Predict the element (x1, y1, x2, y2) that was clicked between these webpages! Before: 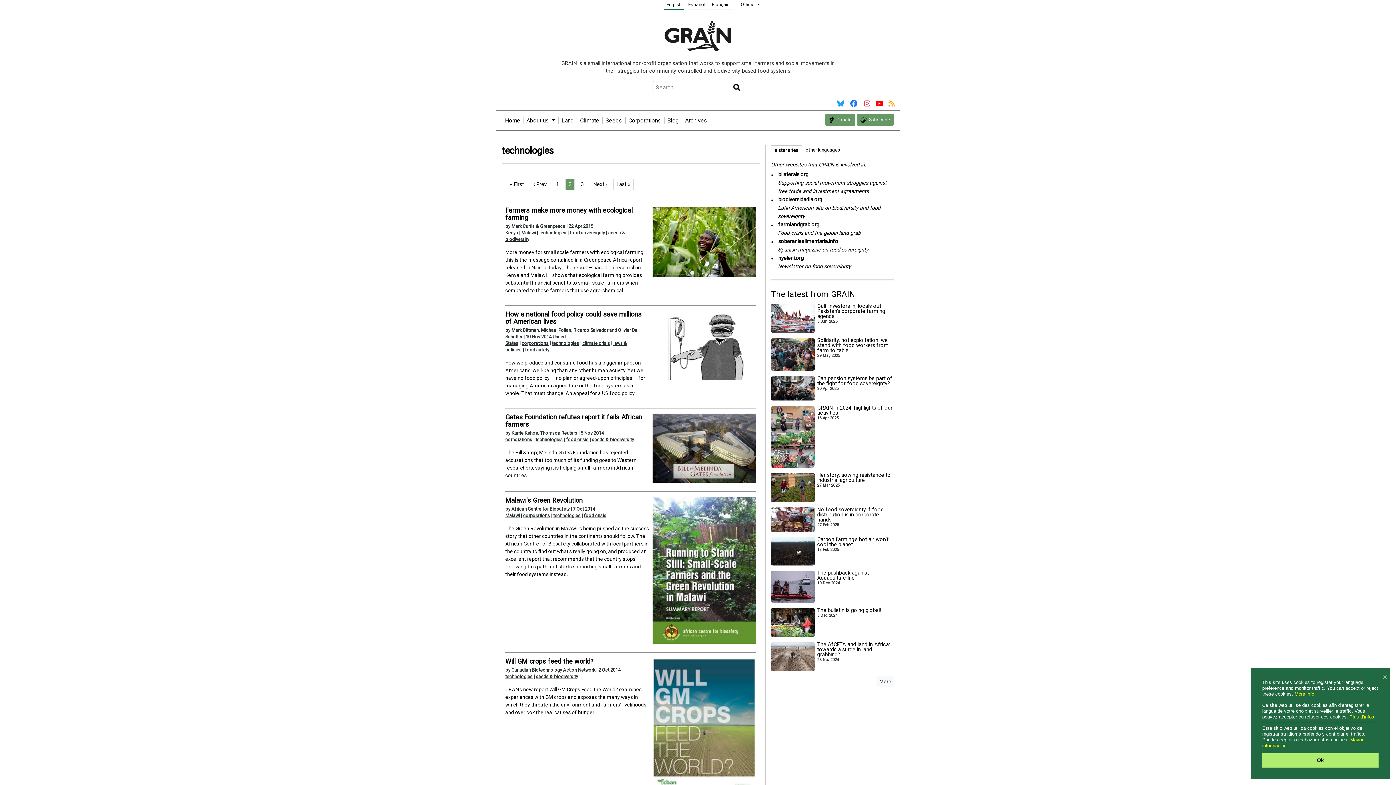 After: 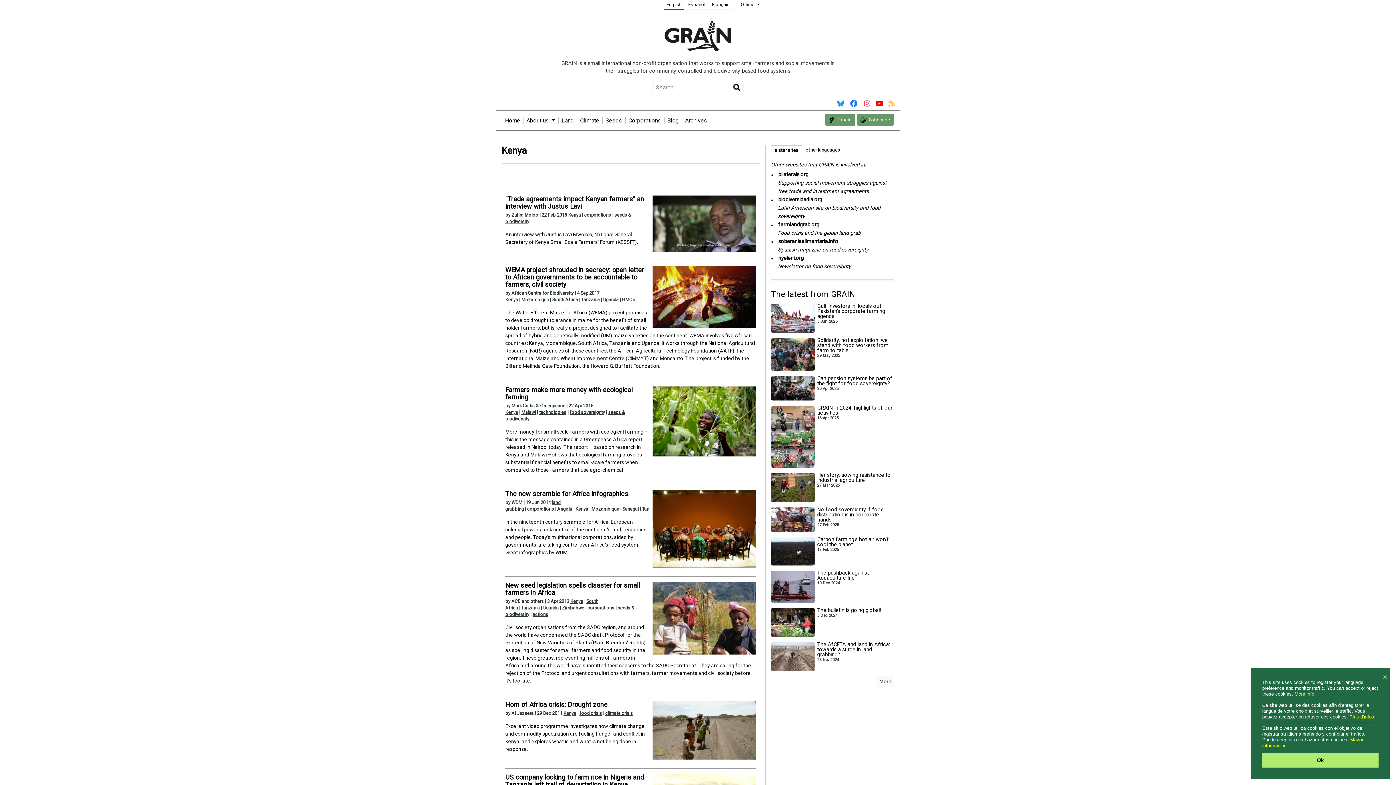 Action: bbox: (505, 230, 518, 235) label: Kenya